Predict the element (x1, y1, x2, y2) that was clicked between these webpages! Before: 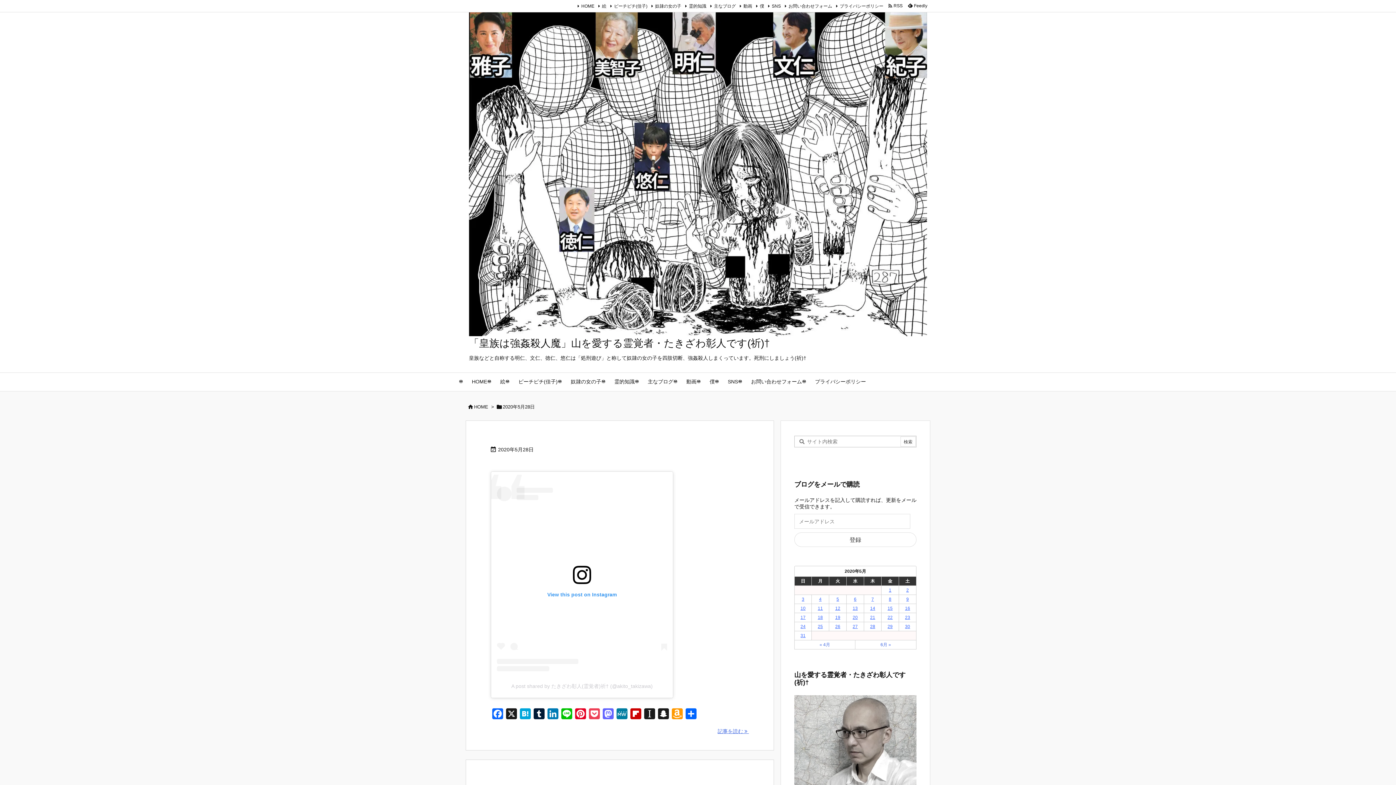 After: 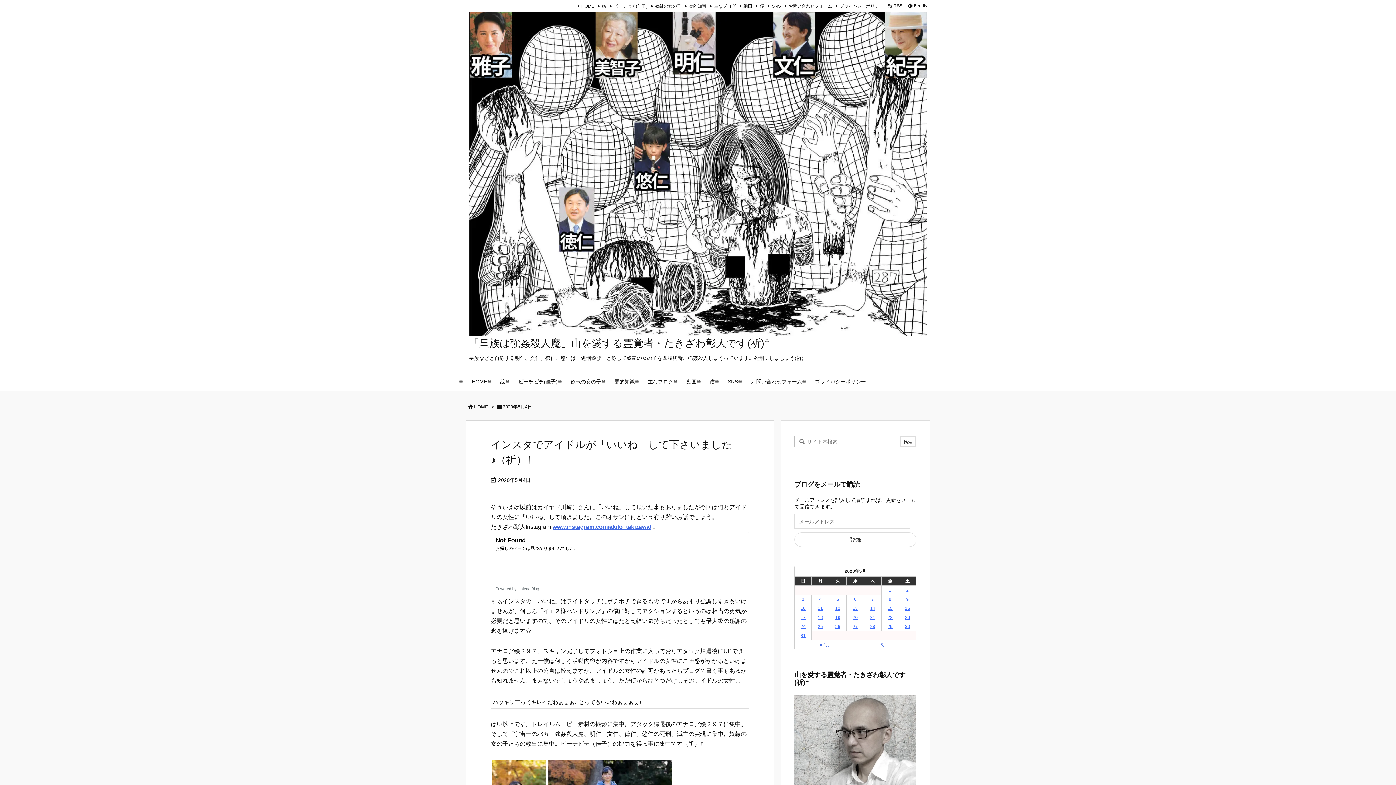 Action: label: 2020年5月4日 に投稿を公開 bbox: (819, 597, 821, 602)